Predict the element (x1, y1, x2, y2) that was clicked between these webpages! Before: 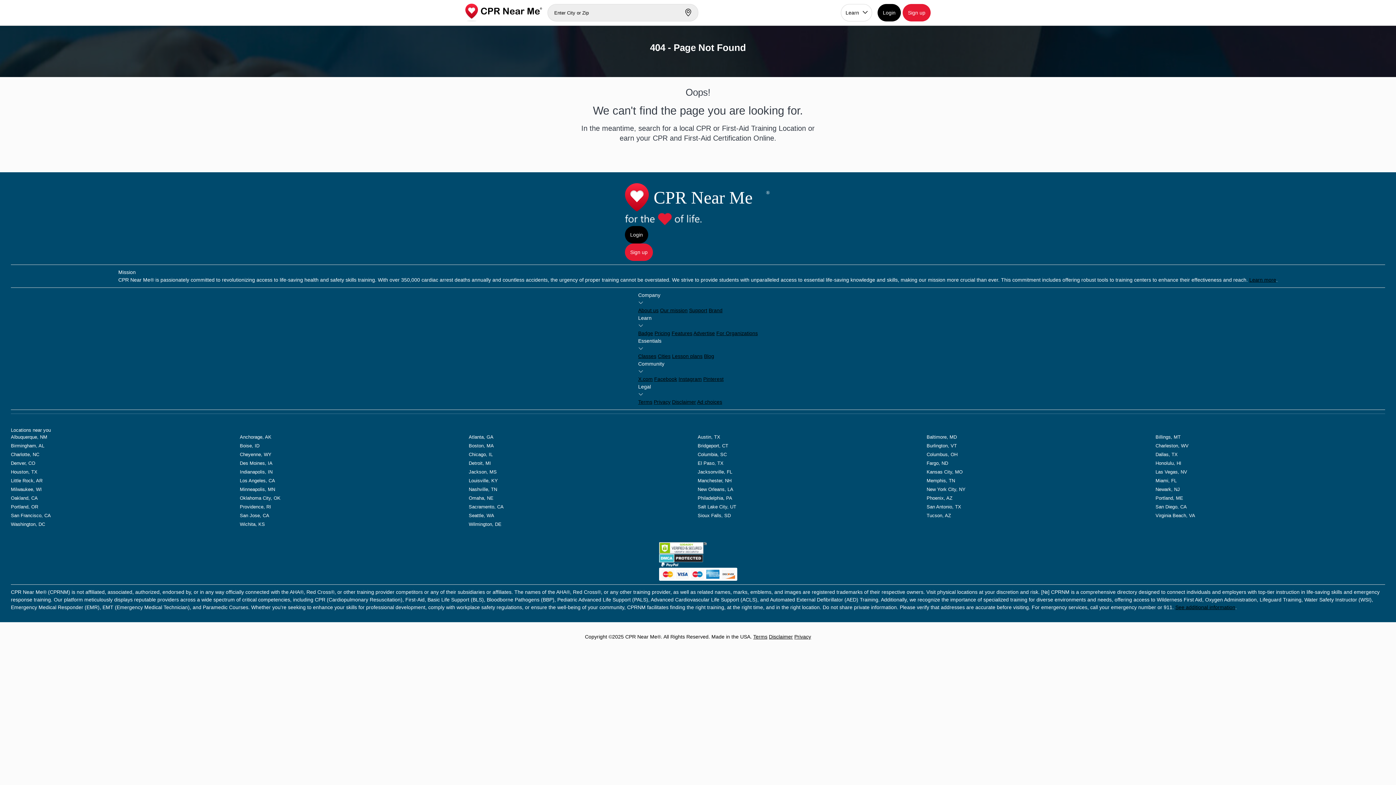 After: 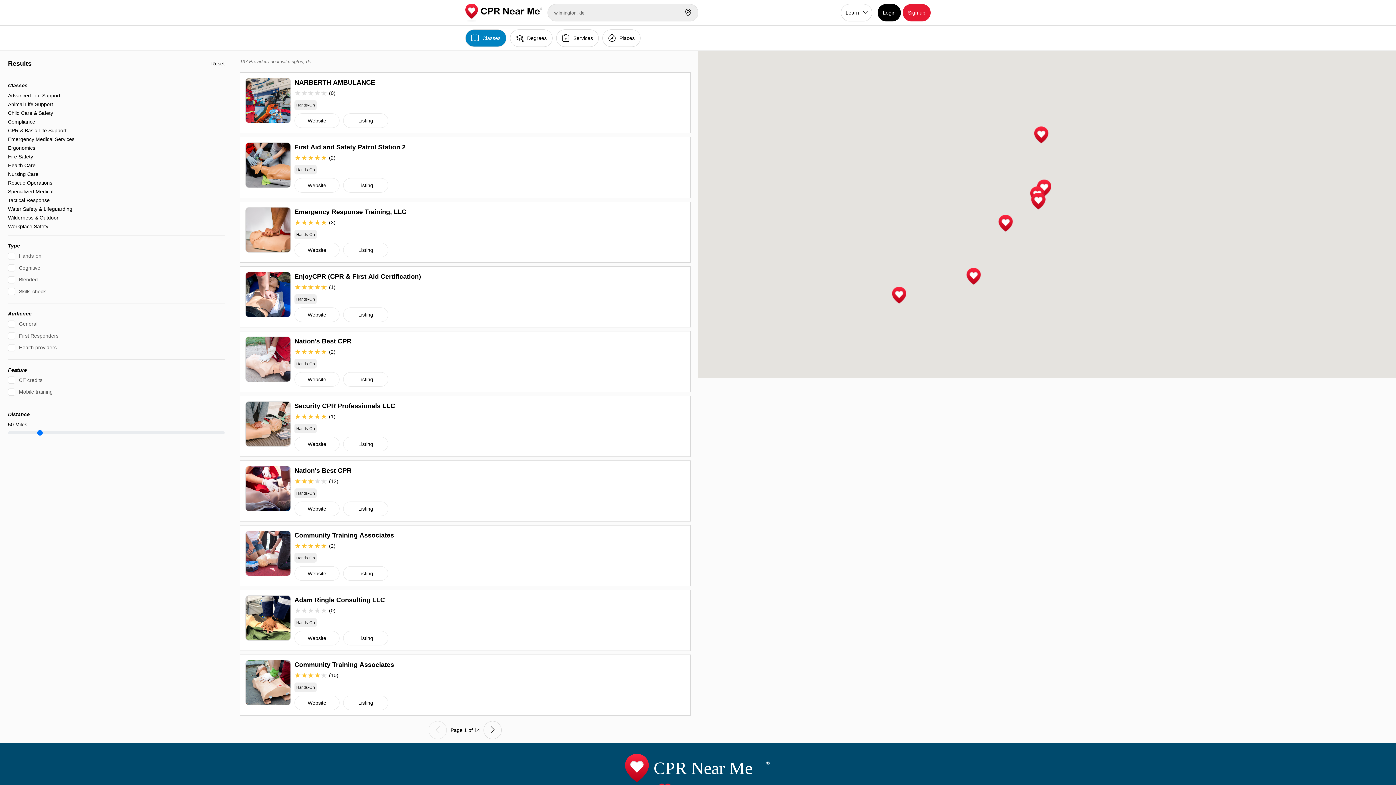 Action: bbox: (468, 521, 501, 527) label: Wilmington, DE